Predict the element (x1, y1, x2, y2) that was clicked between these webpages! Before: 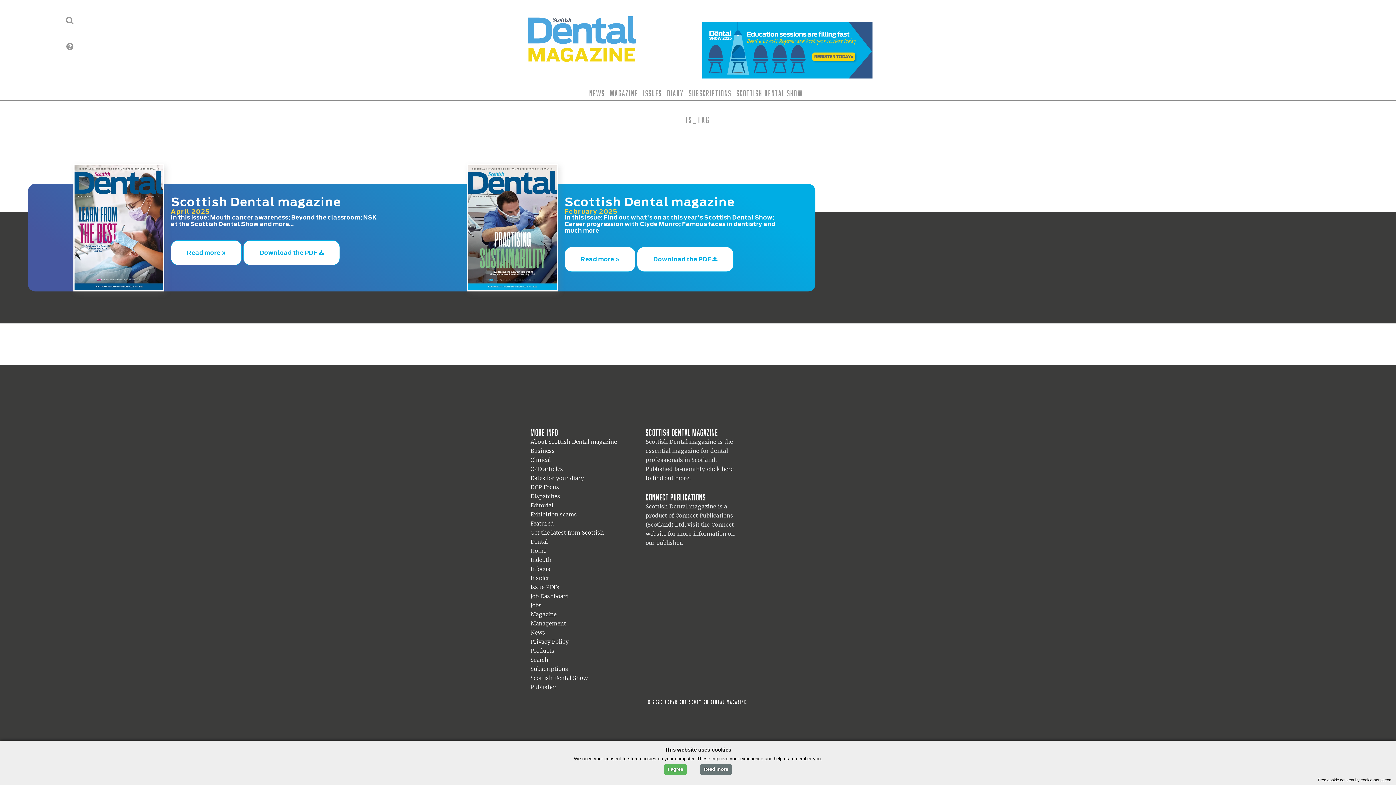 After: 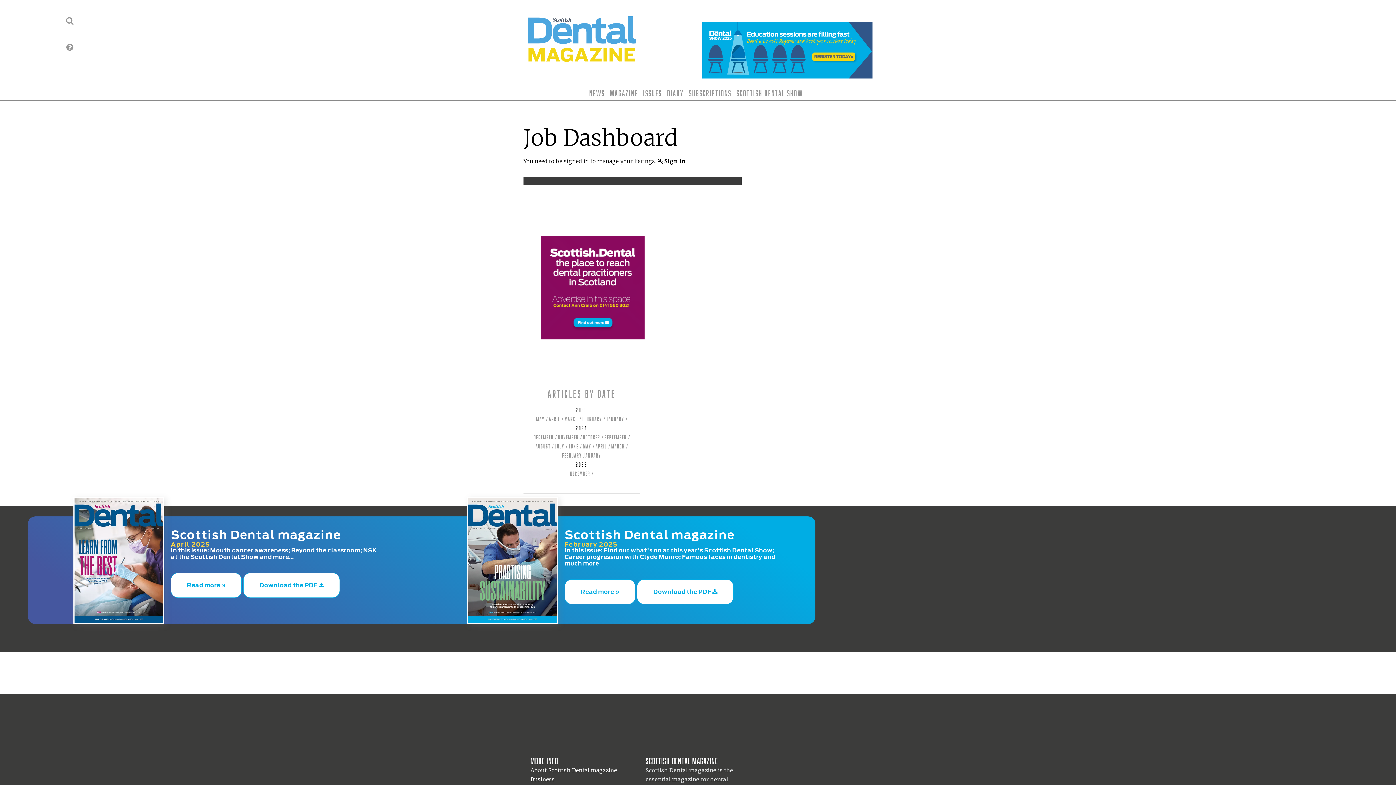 Action: label: Job Dashboard bbox: (530, 593, 568, 599)